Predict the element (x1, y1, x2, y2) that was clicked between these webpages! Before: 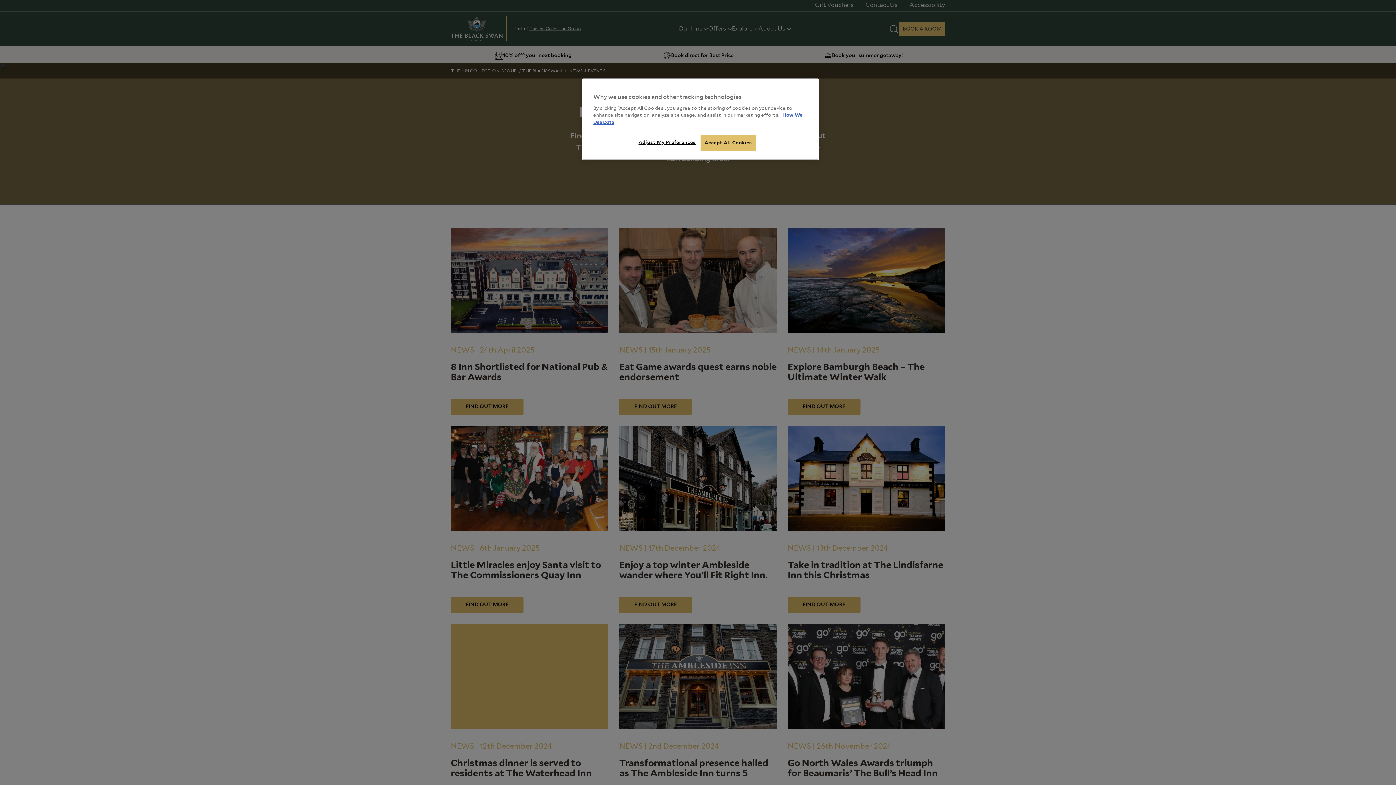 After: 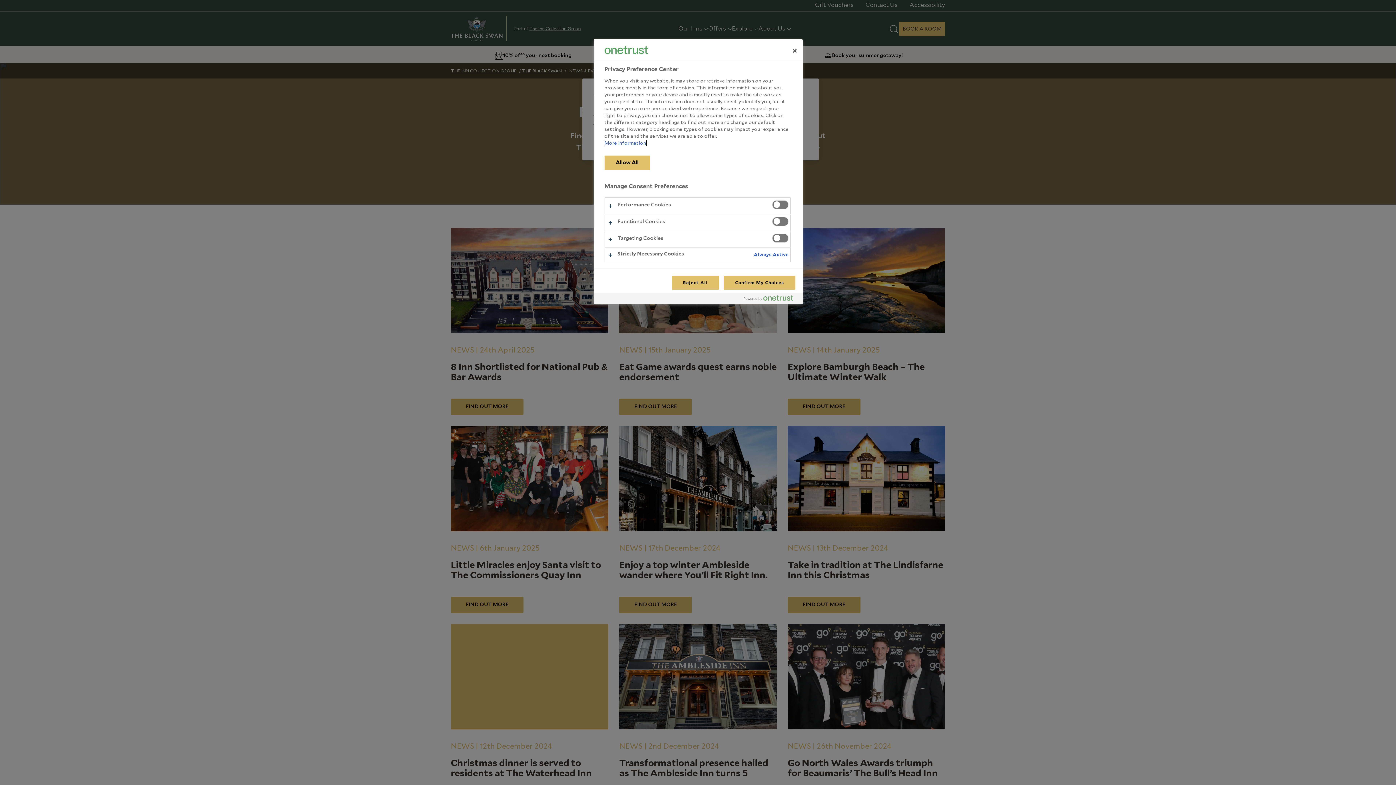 Action: label: Adjust My Preferences bbox: (638, 135, 696, 150)